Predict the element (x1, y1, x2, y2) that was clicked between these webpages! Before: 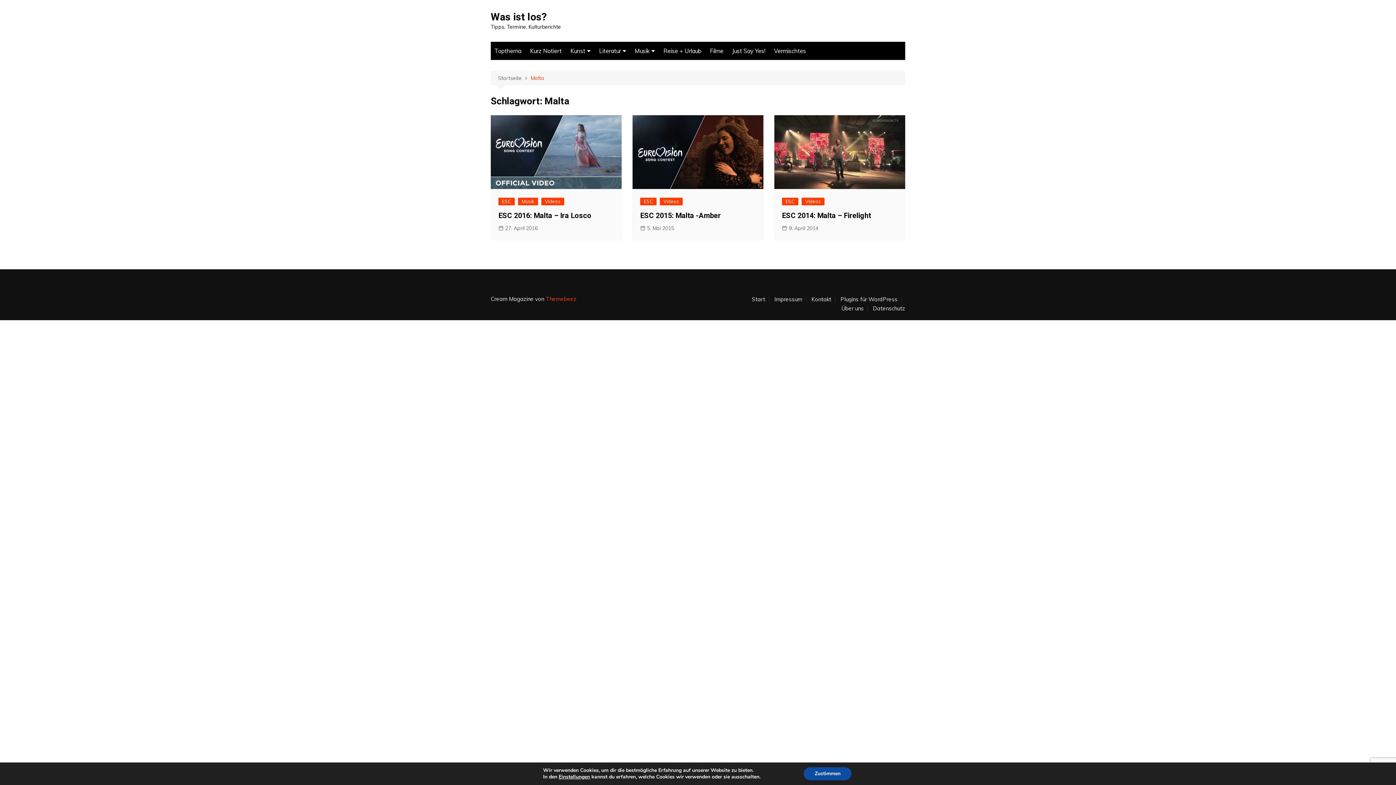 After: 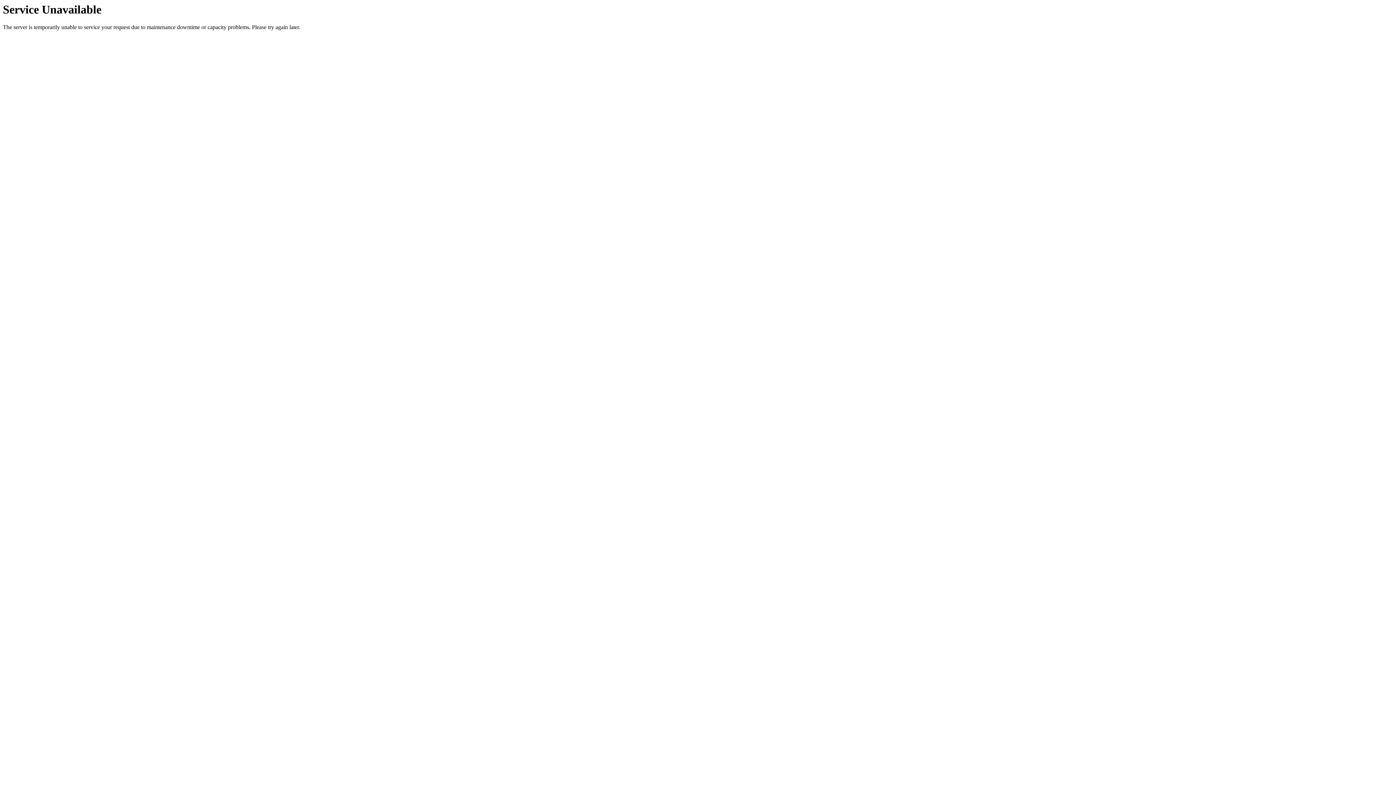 Action: label: Plugins für WordPress bbox: (840, 296, 901, 302)